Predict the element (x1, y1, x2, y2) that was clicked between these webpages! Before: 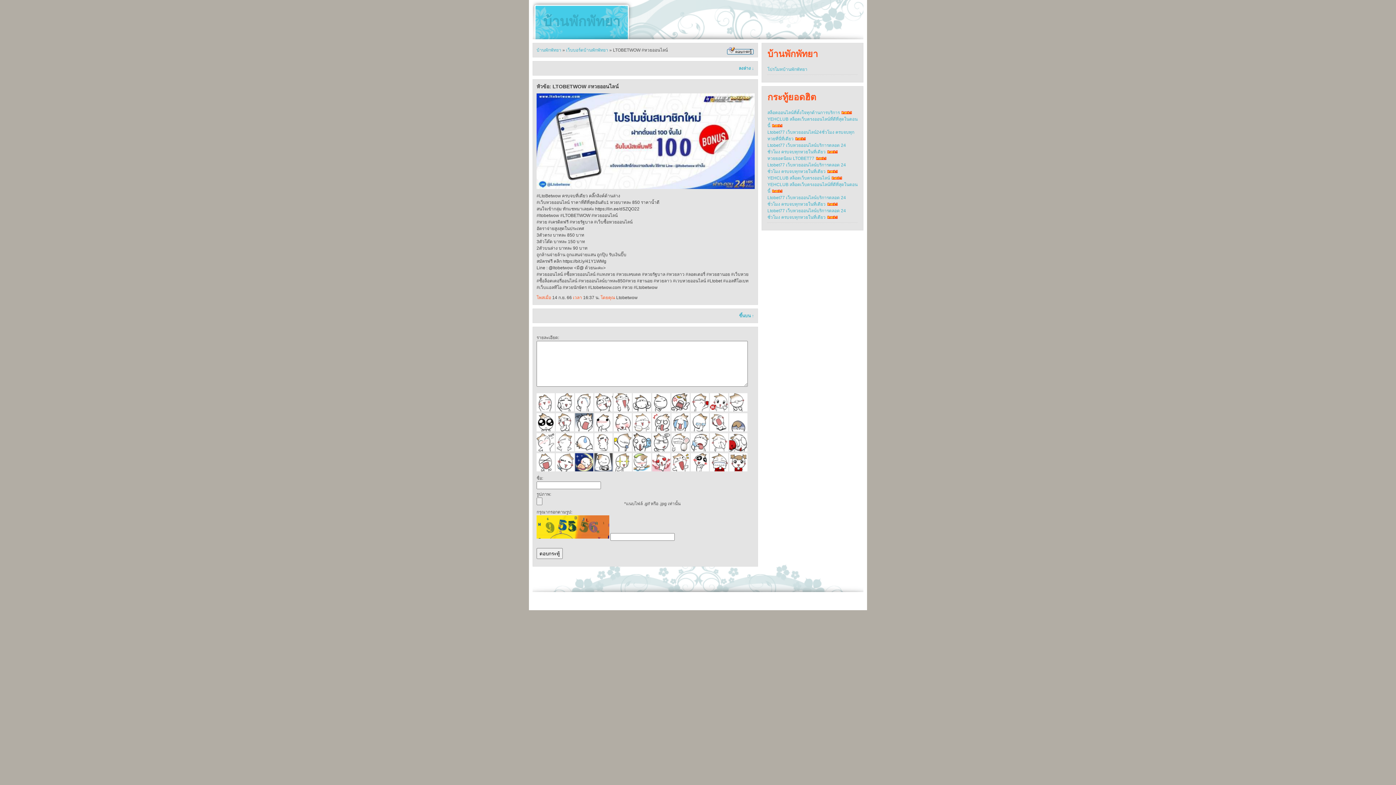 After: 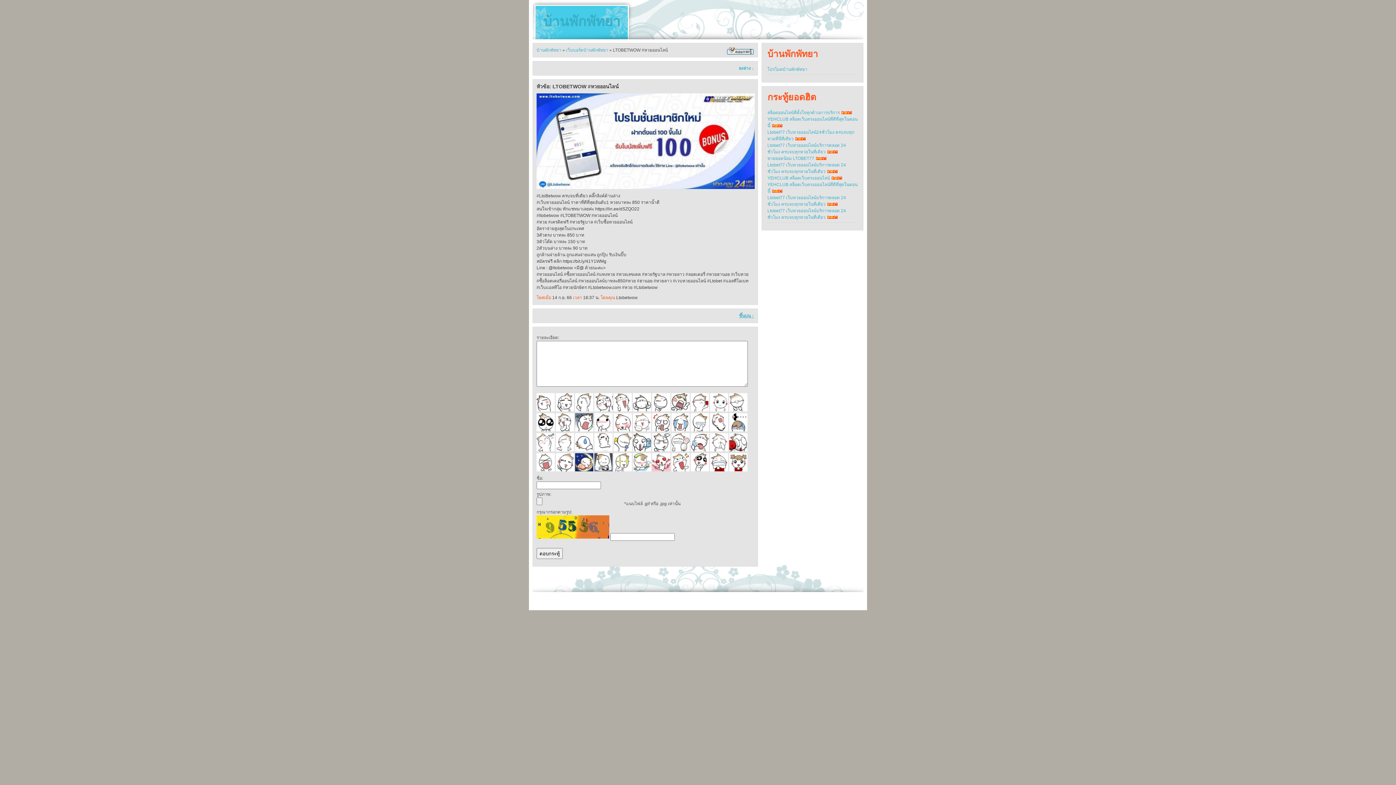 Action: bbox: (739, 313, 754, 318) label: ขึ้นบน ↑